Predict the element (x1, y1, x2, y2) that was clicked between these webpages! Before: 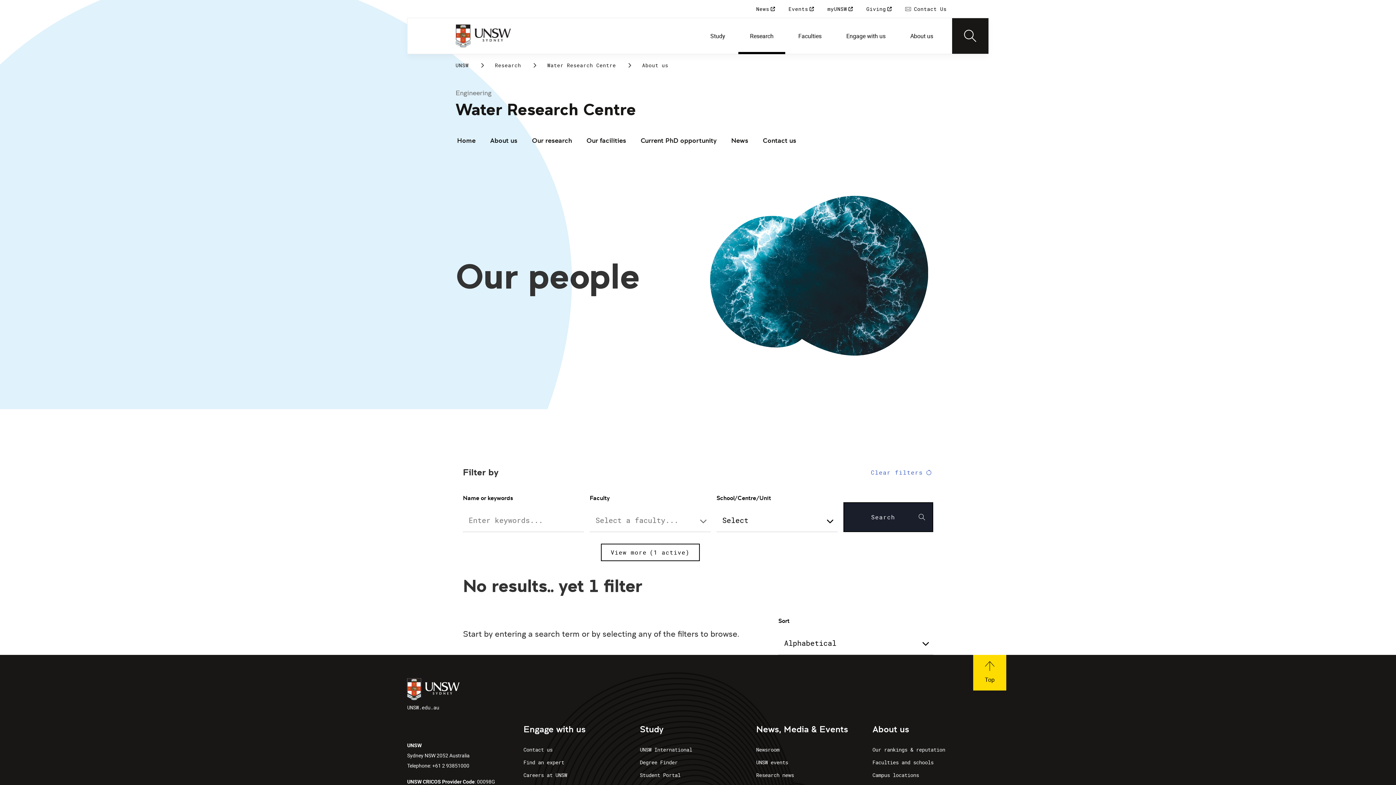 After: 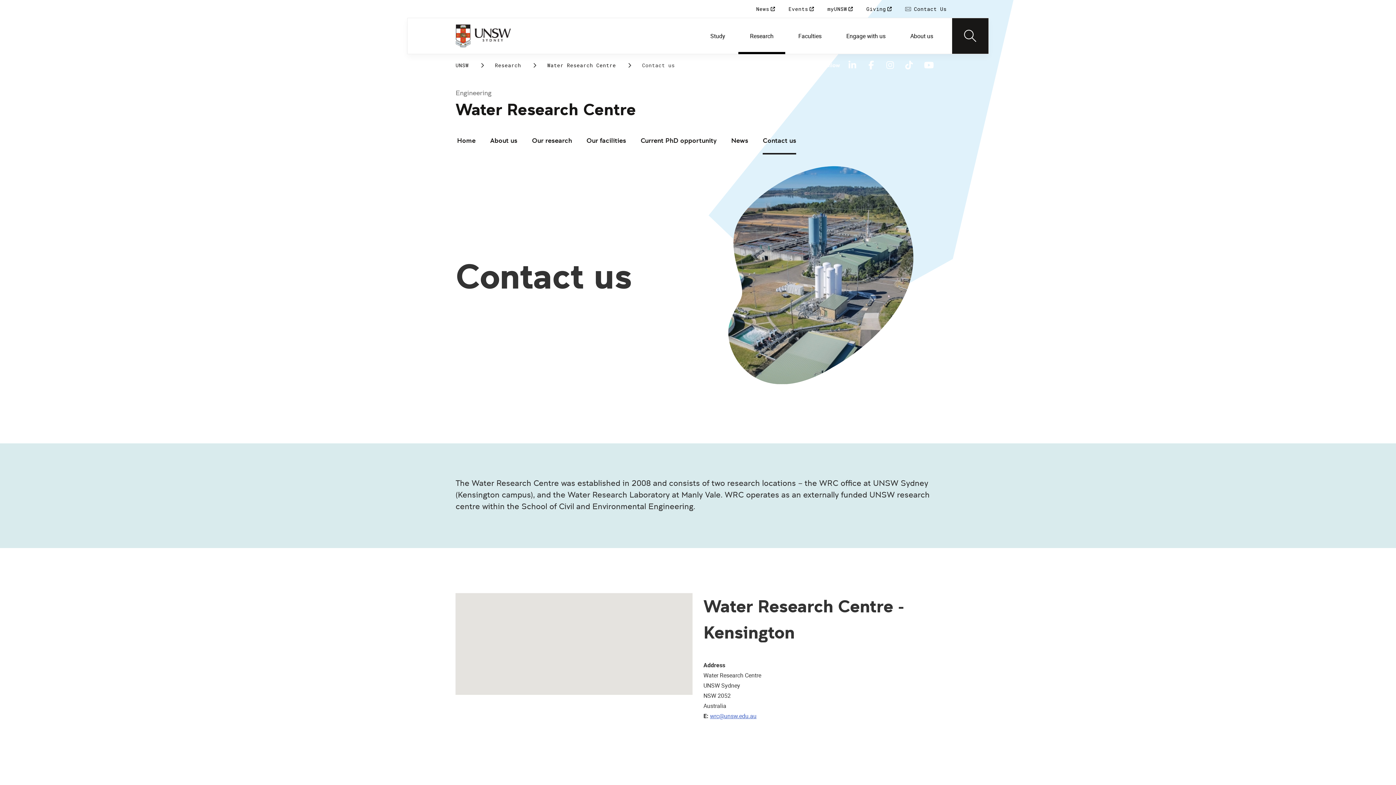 Action: label: Contact us bbox: (763, 127, 796, 154)